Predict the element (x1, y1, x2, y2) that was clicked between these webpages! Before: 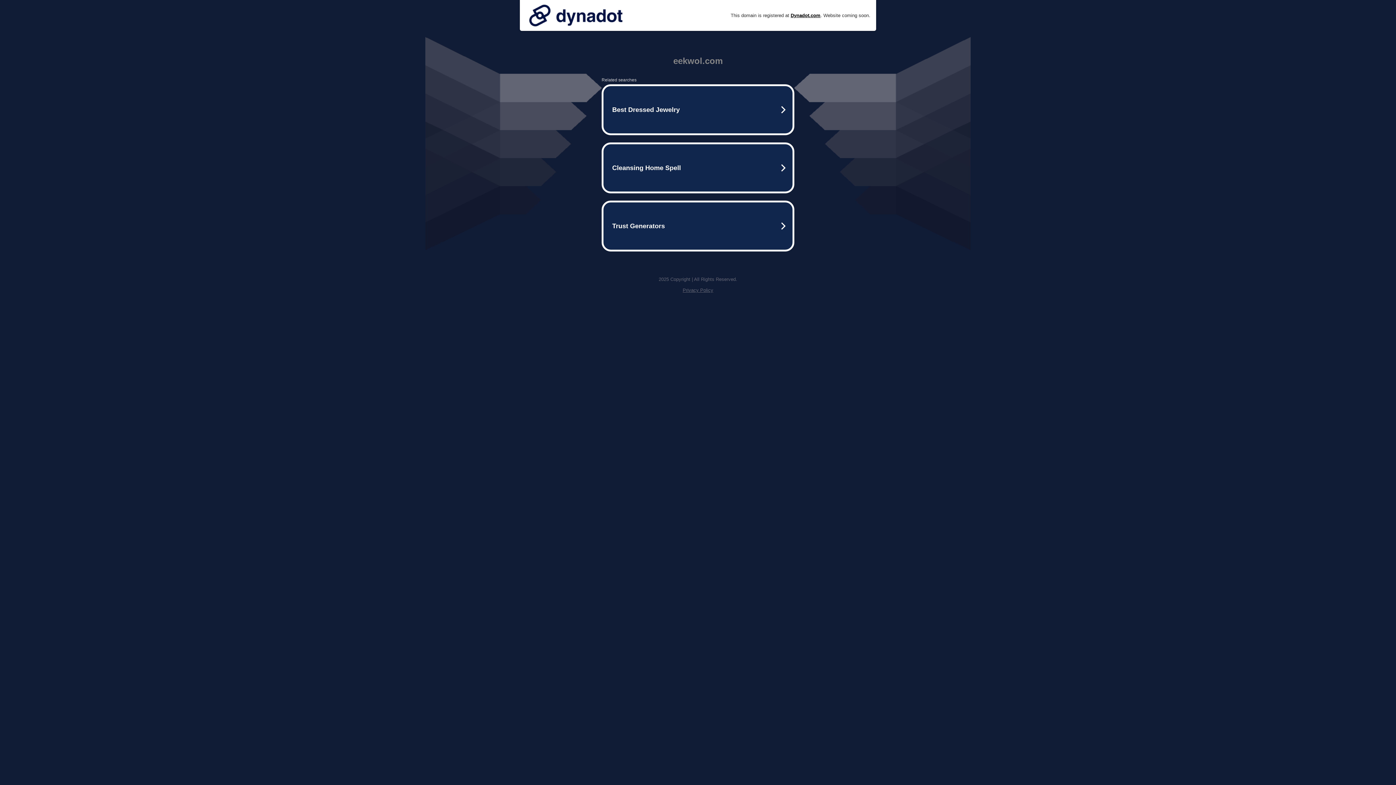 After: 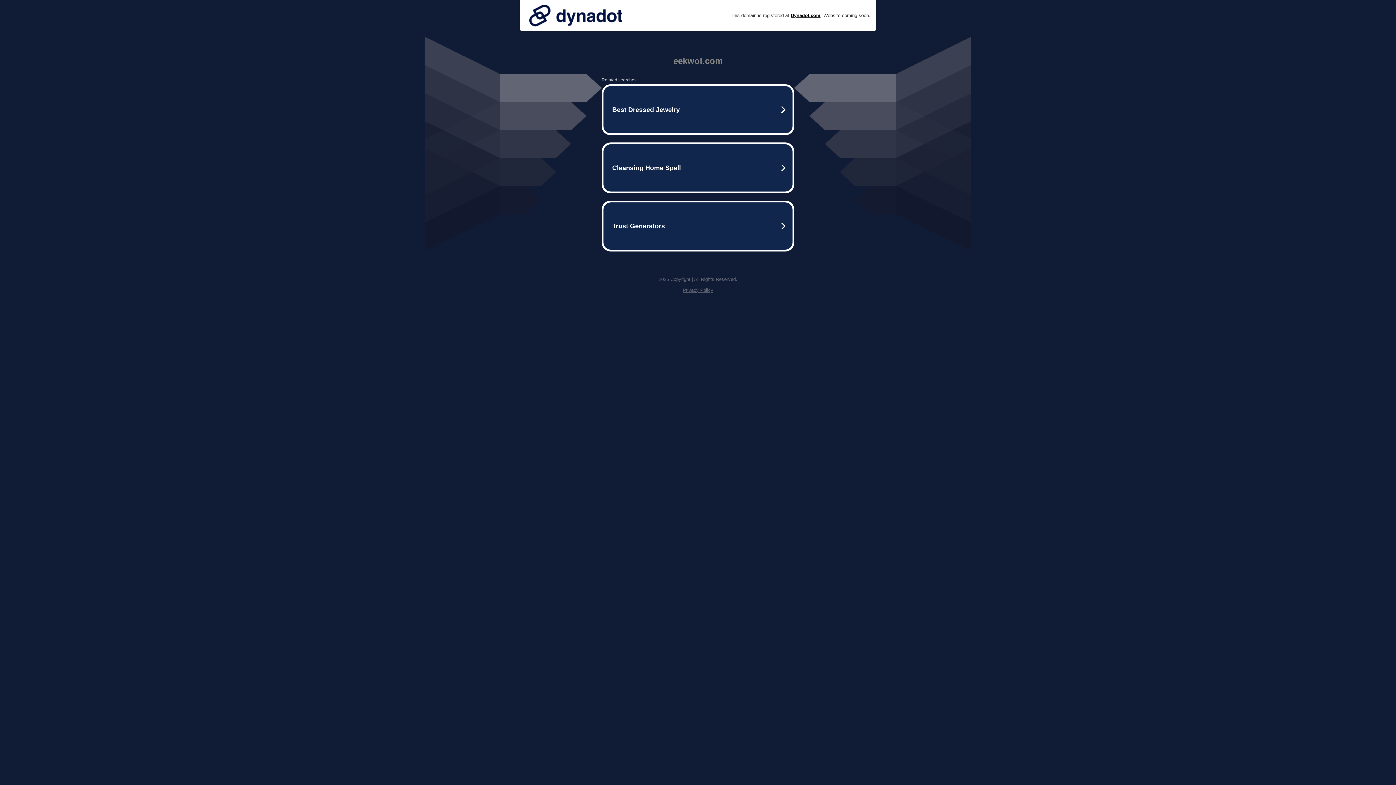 Action: bbox: (682, 287, 713, 293) label: Privacy Policy